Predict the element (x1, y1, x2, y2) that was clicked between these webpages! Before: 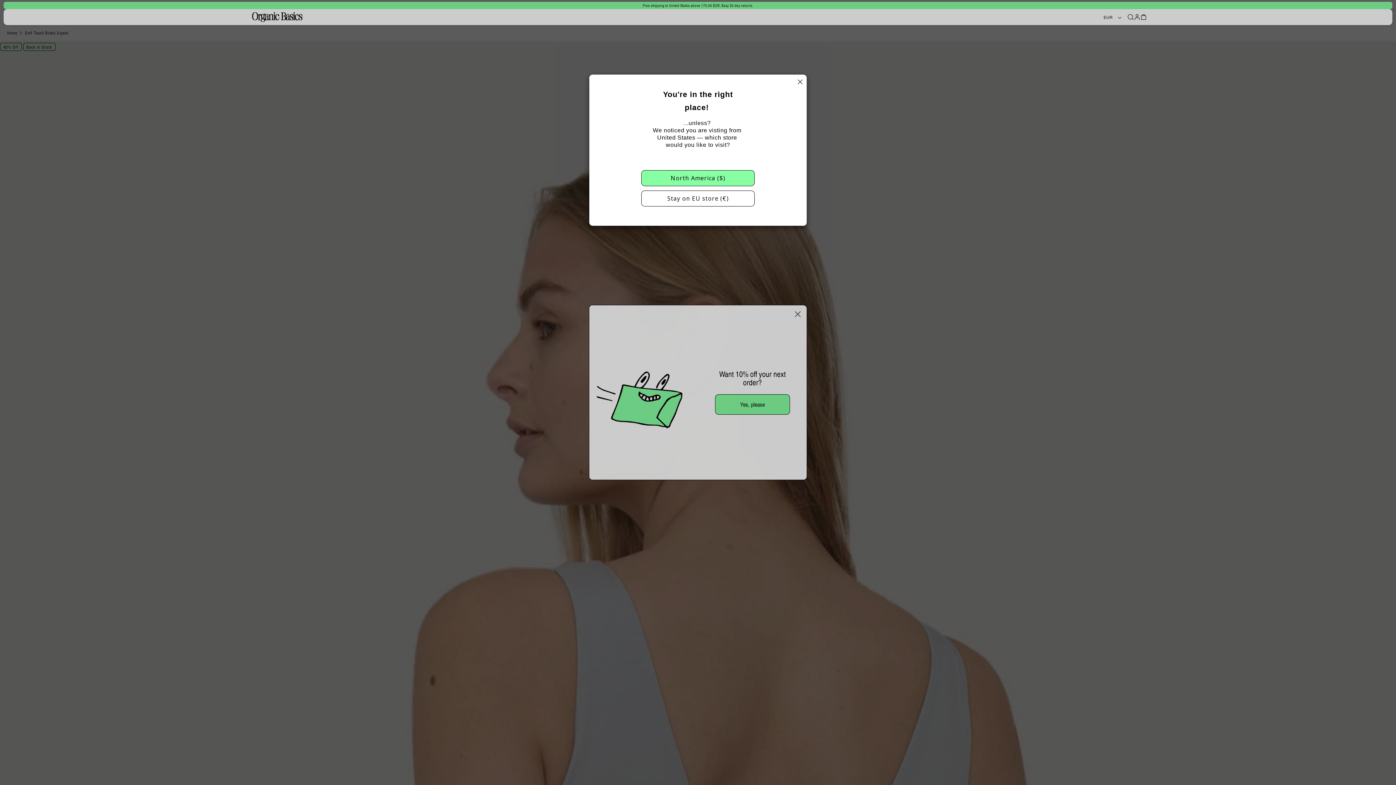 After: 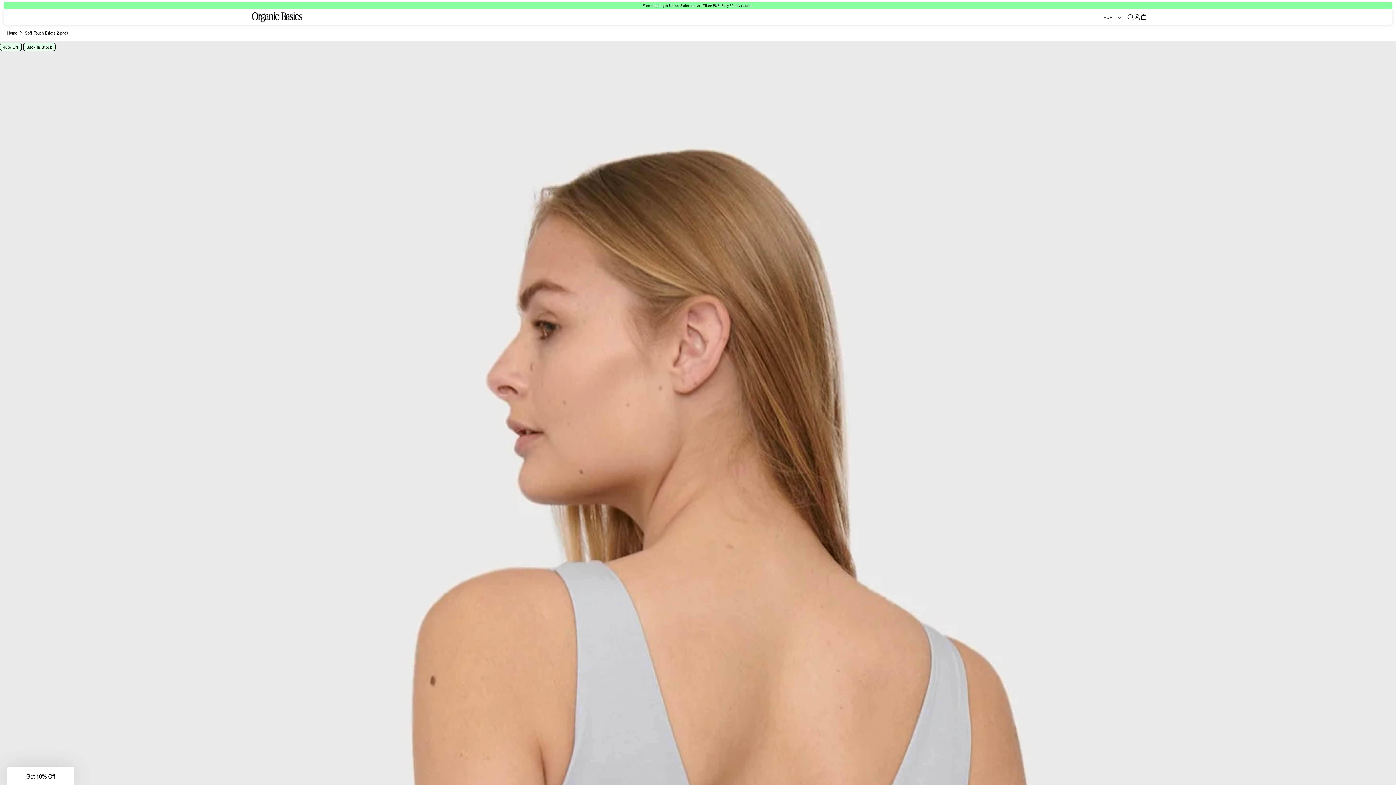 Action: bbox: (797, 78, 803, 84)